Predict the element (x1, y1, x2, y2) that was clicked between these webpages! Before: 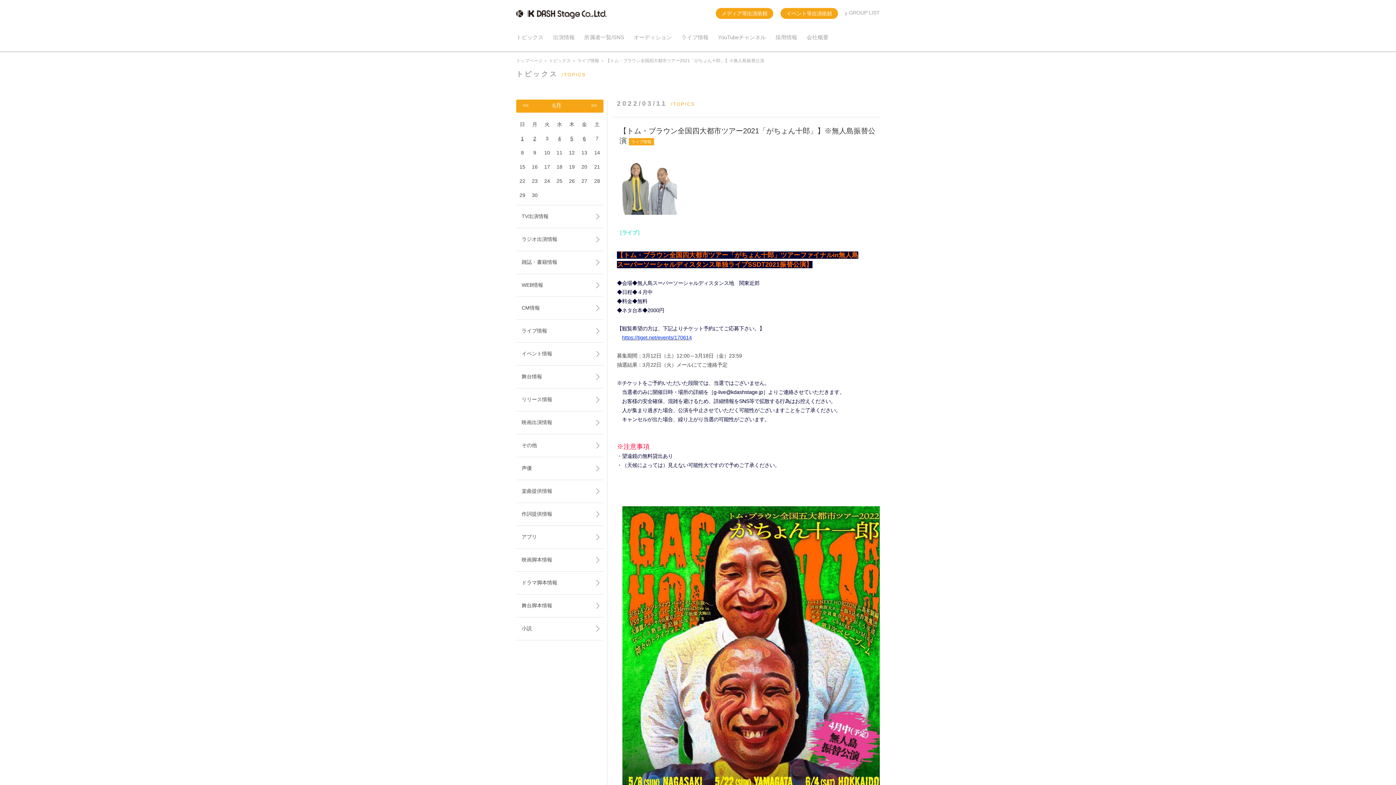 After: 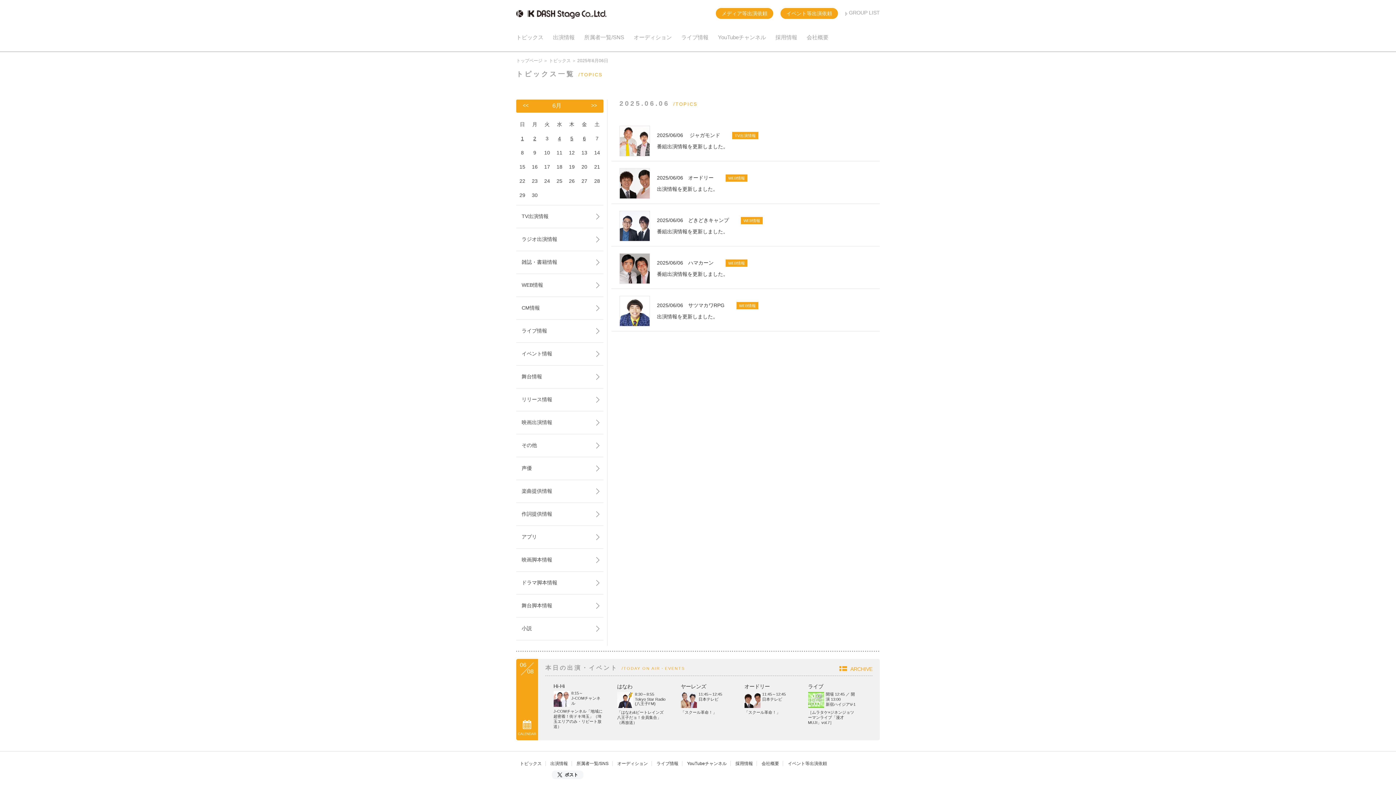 Action: bbox: (583, 135, 586, 141) label: 6